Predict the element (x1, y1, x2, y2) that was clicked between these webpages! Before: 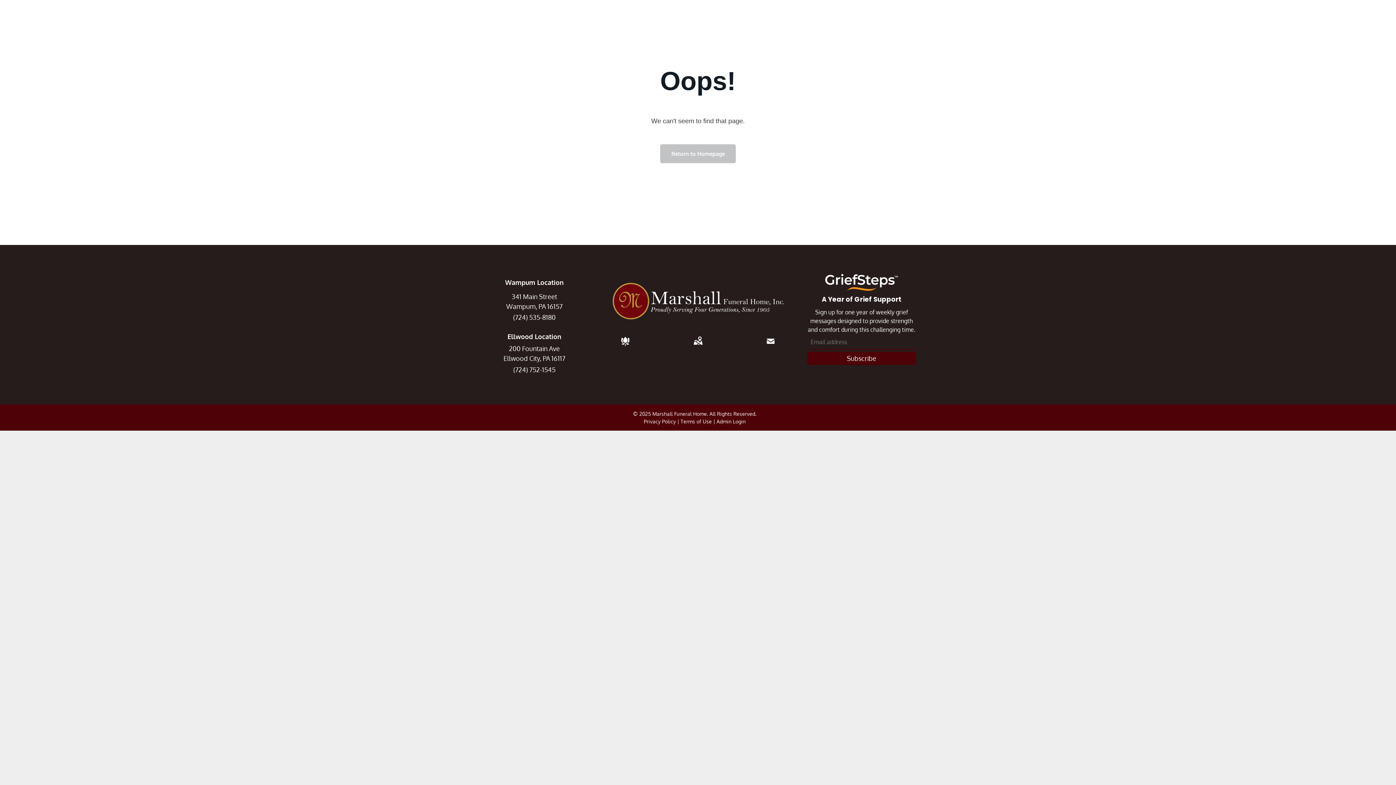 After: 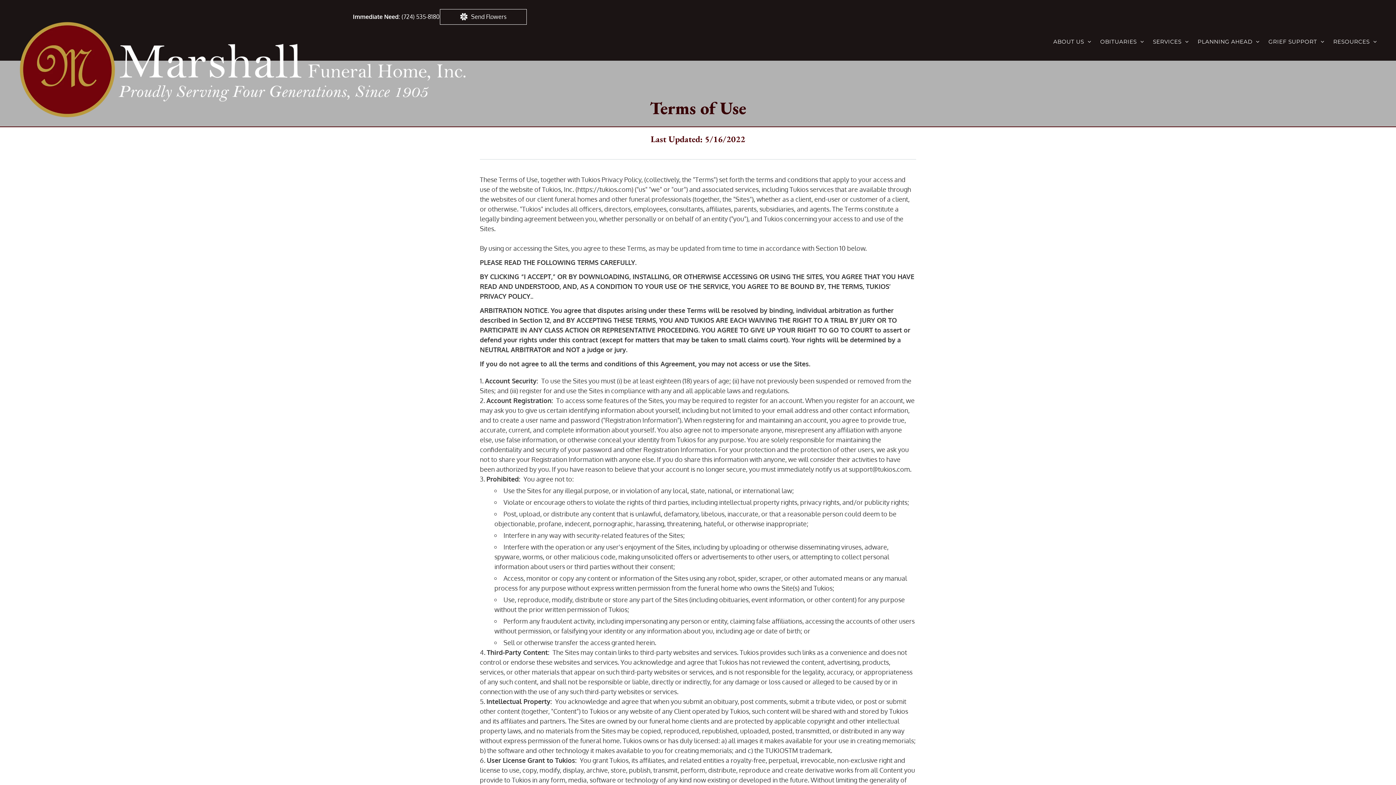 Action: bbox: (680, 418, 712, 424) label: Terms of Use